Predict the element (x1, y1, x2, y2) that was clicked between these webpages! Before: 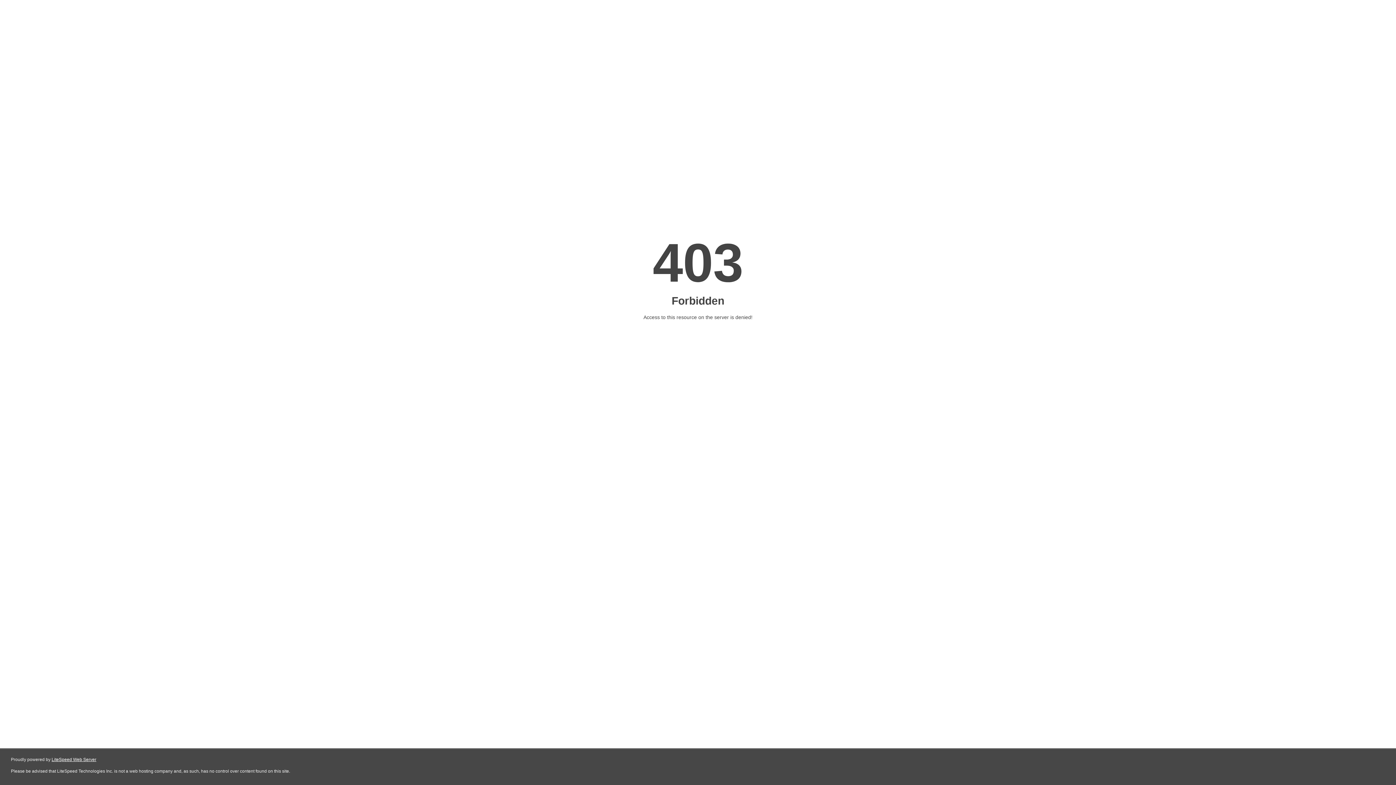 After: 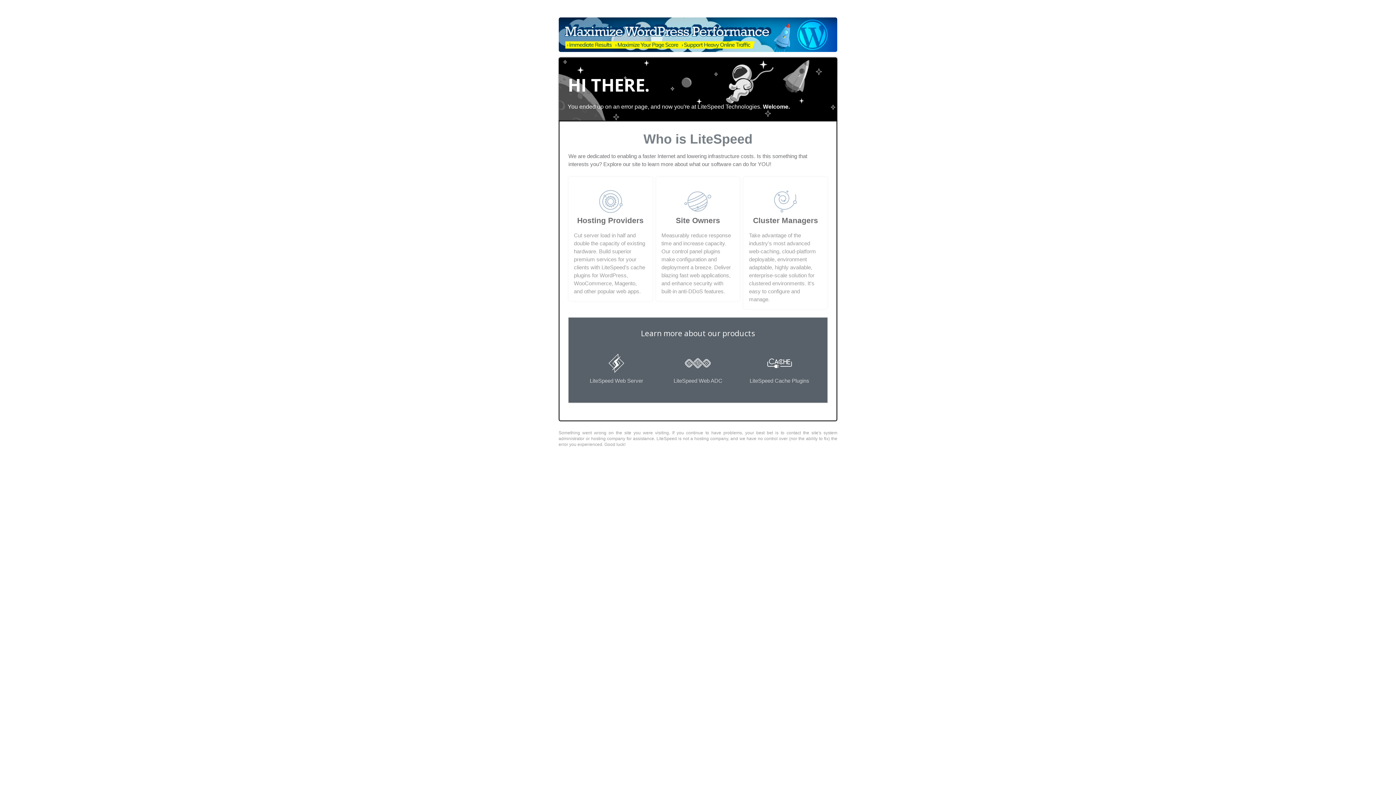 Action: bbox: (51, 757, 96, 762) label: LiteSpeed Web Server